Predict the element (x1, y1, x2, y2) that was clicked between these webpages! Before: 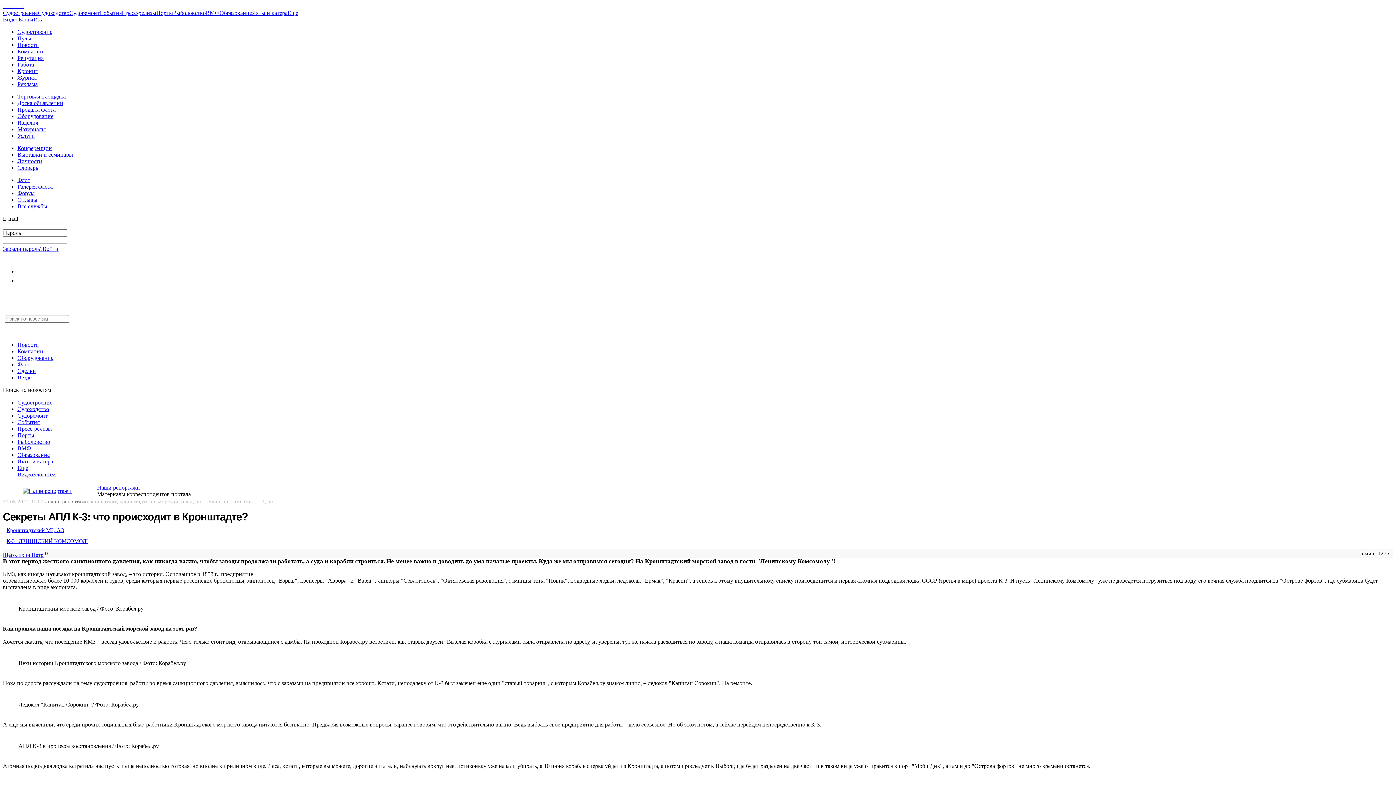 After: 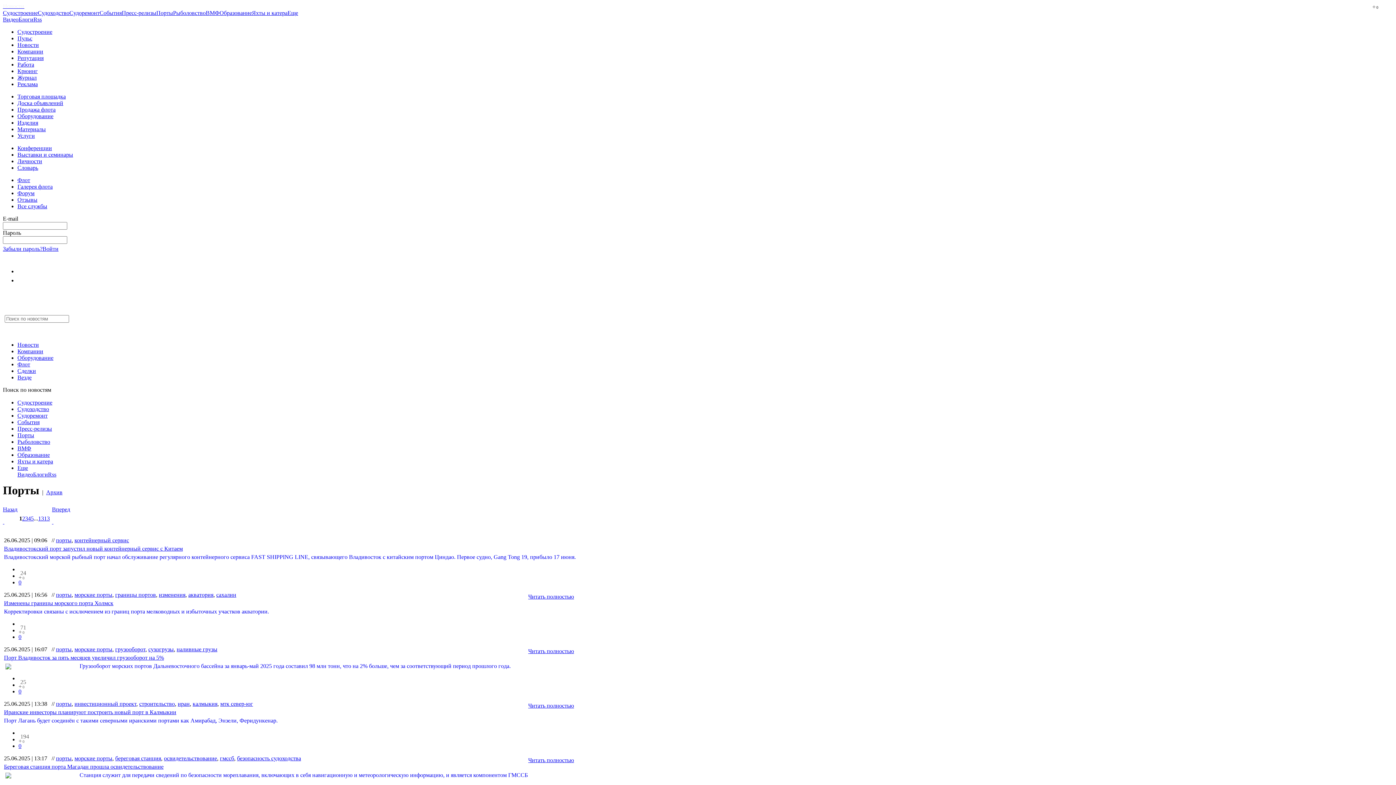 Action: bbox: (156, 9, 173, 16) label: Порты